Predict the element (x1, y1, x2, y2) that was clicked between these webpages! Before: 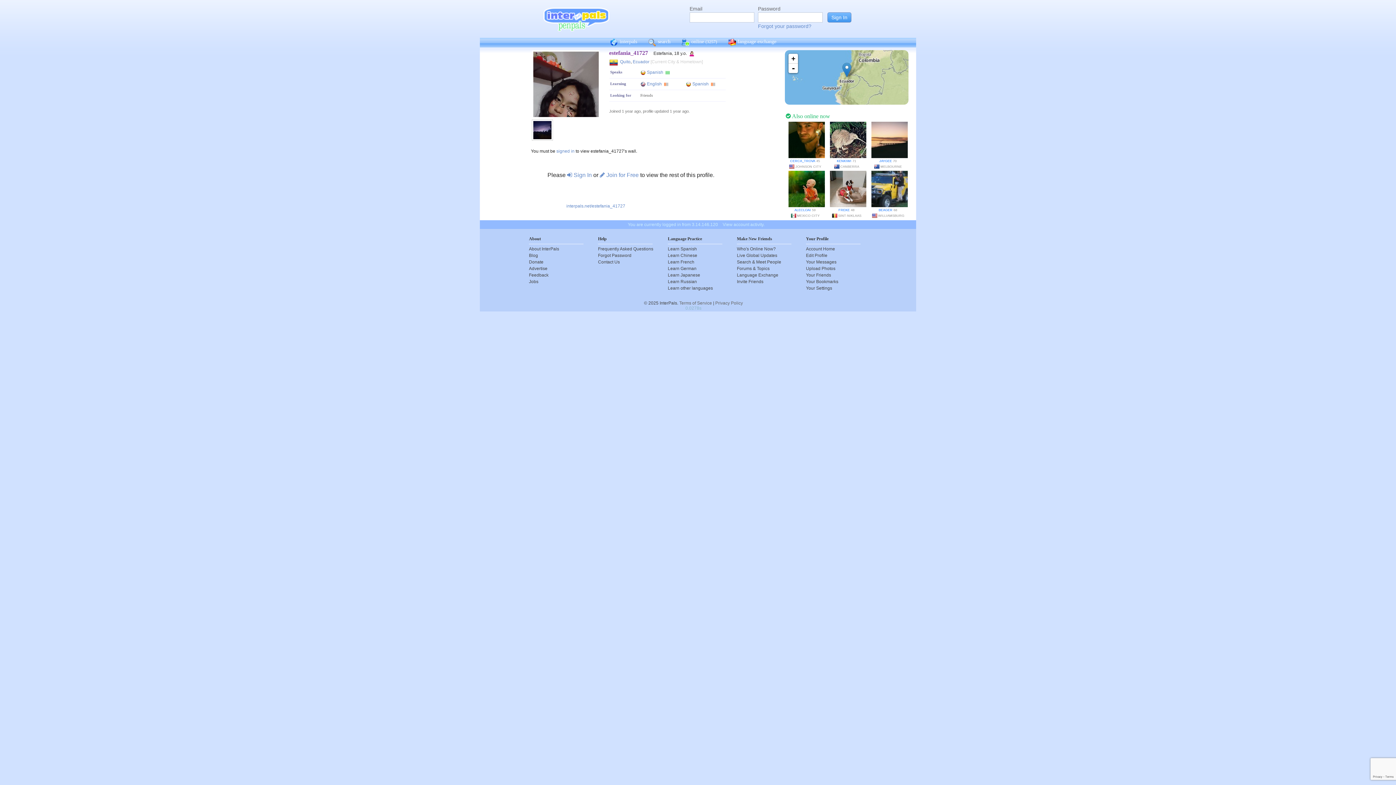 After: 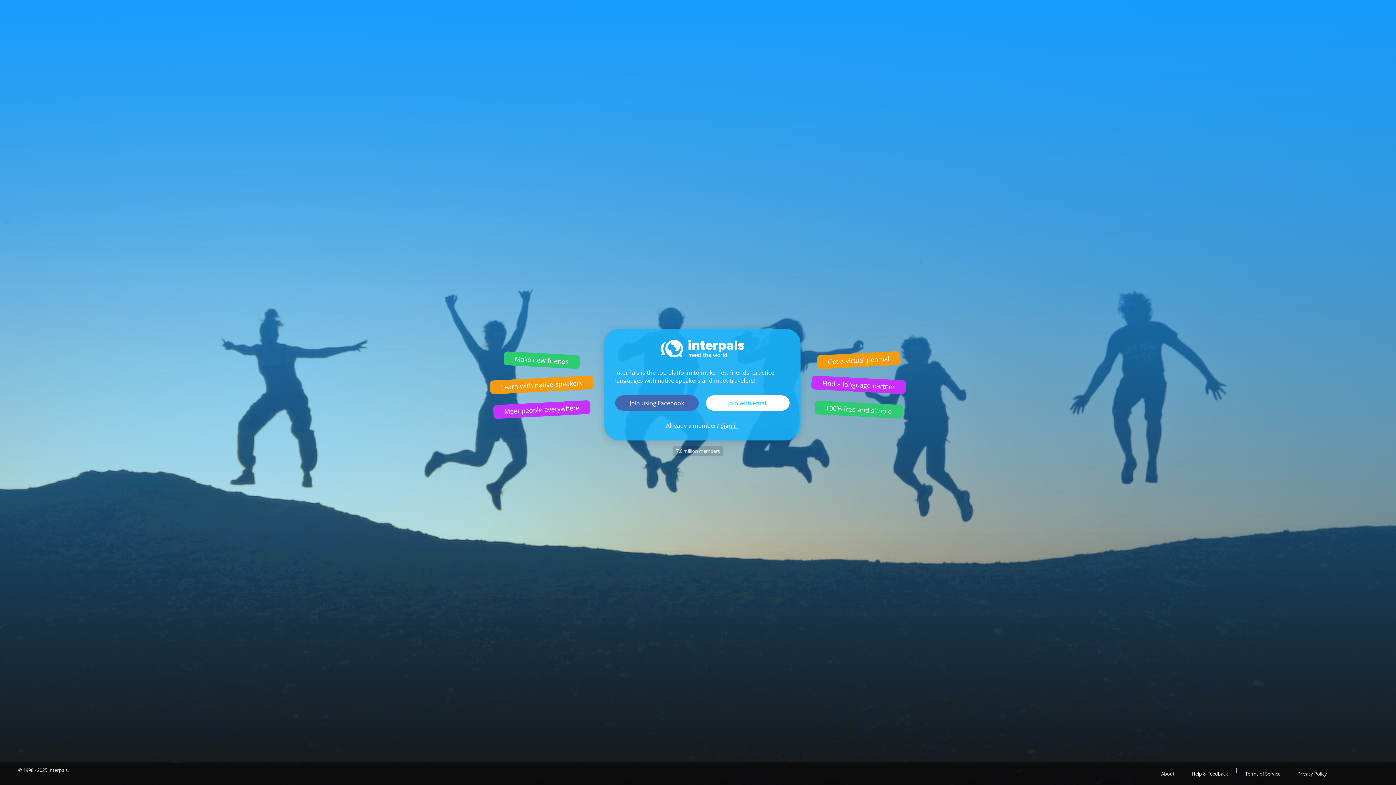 Action: bbox: (543, 13, 609, 18)